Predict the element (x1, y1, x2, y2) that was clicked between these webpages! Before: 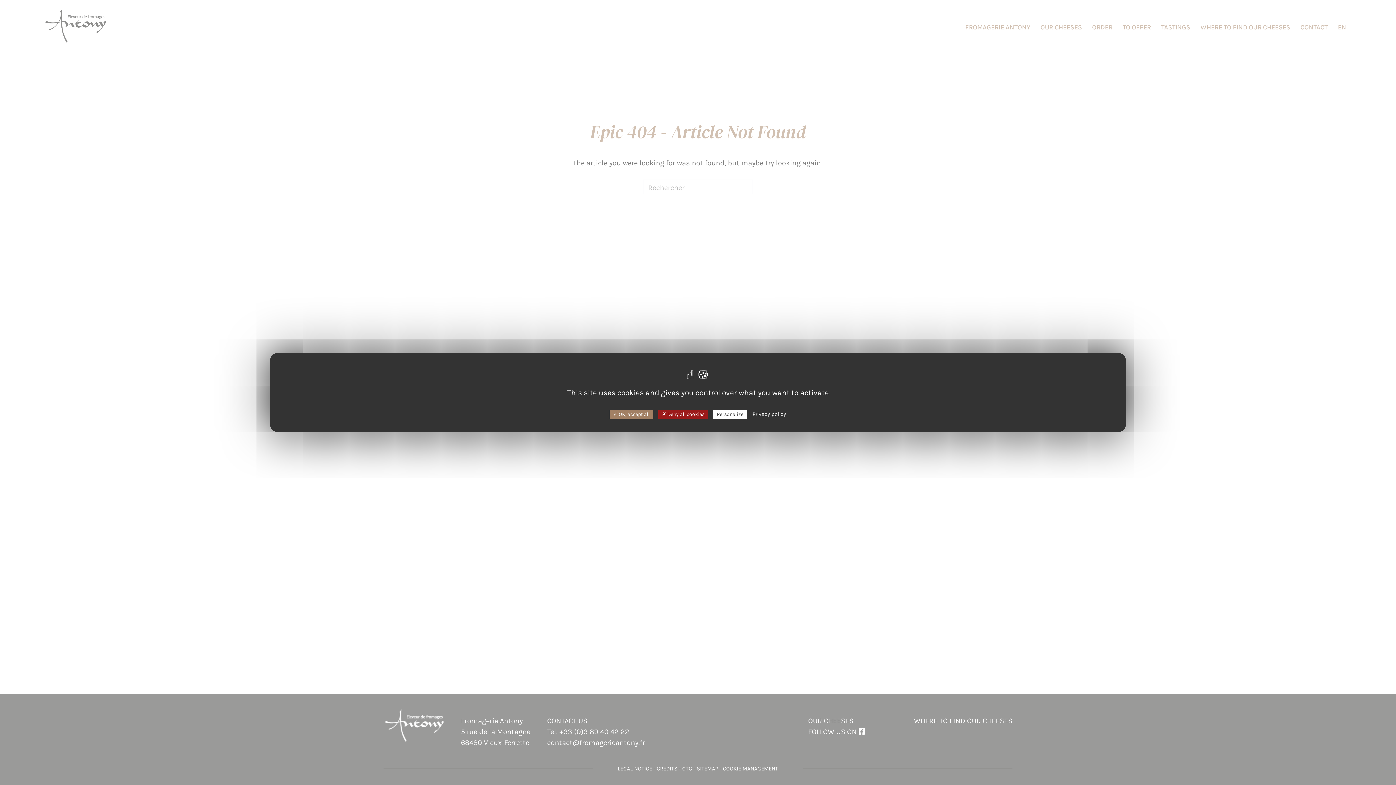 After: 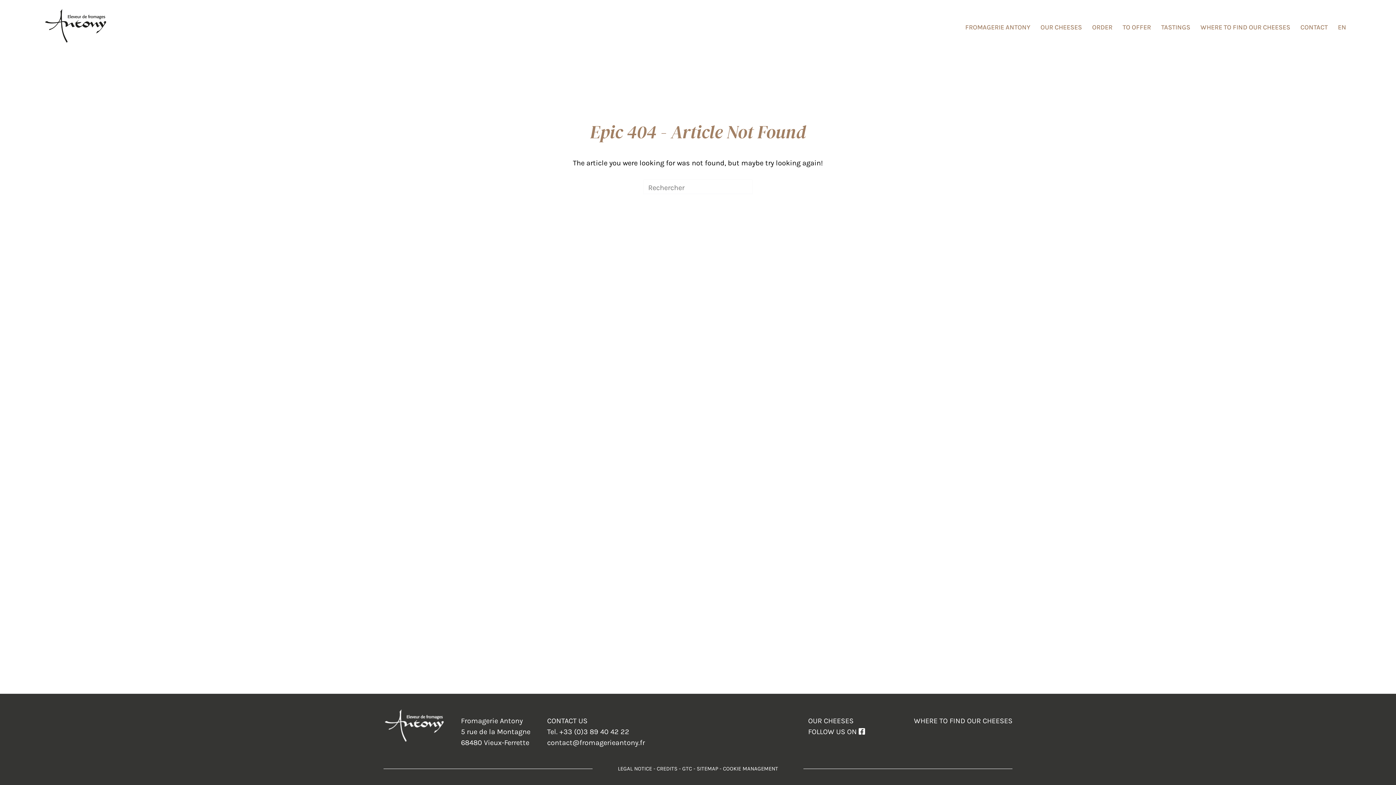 Action: label:  OK, accept all bbox: (609, 410, 653, 419)